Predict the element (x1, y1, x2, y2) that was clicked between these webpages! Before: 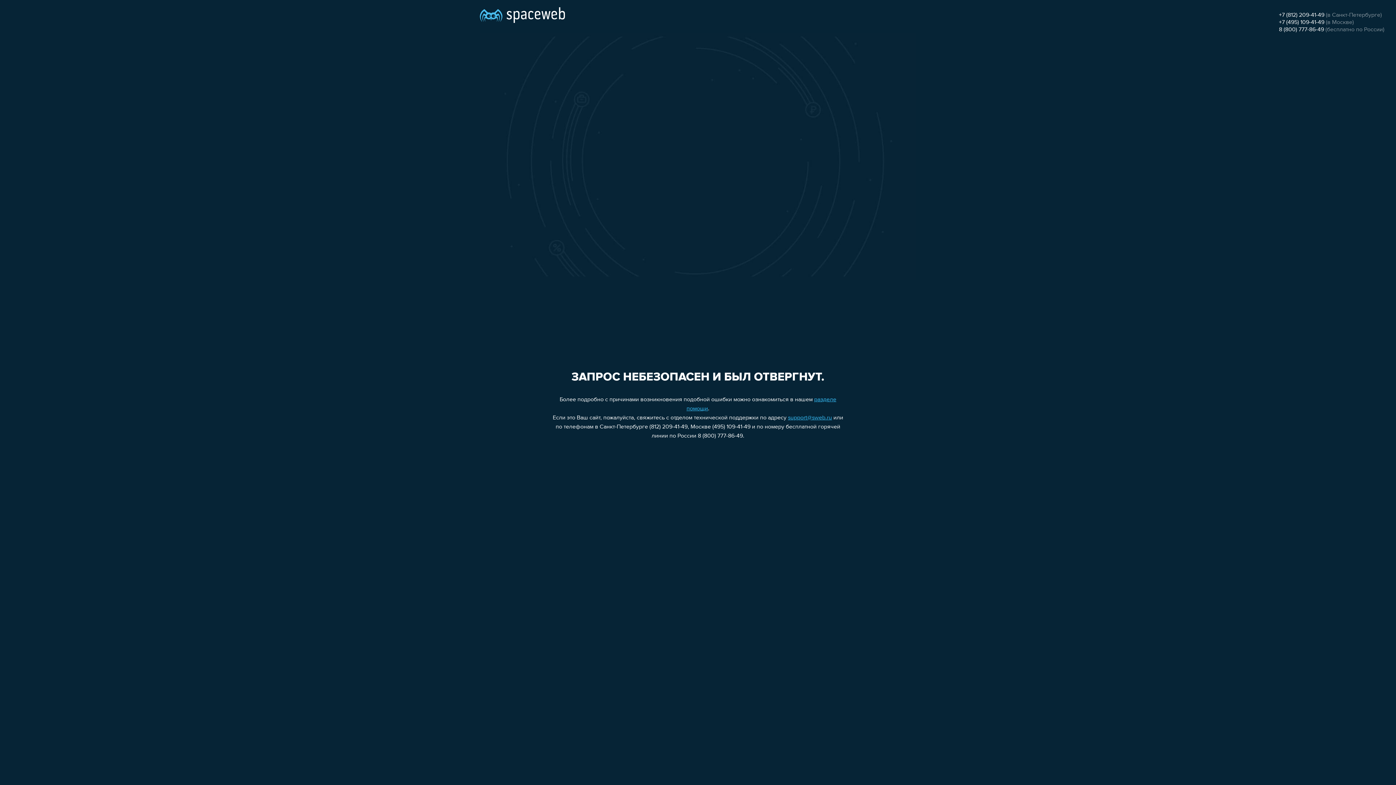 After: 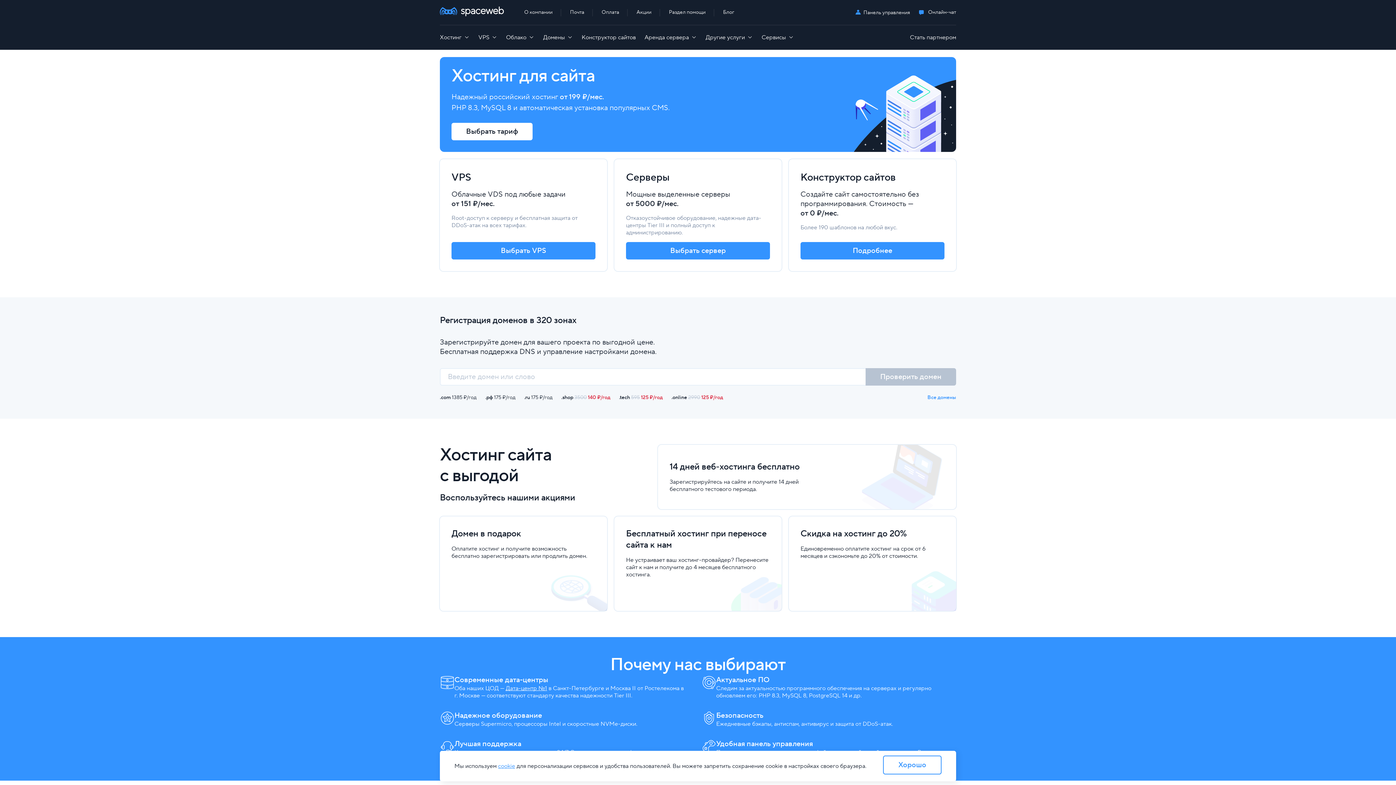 Action: bbox: (480, 0, 565, 25)